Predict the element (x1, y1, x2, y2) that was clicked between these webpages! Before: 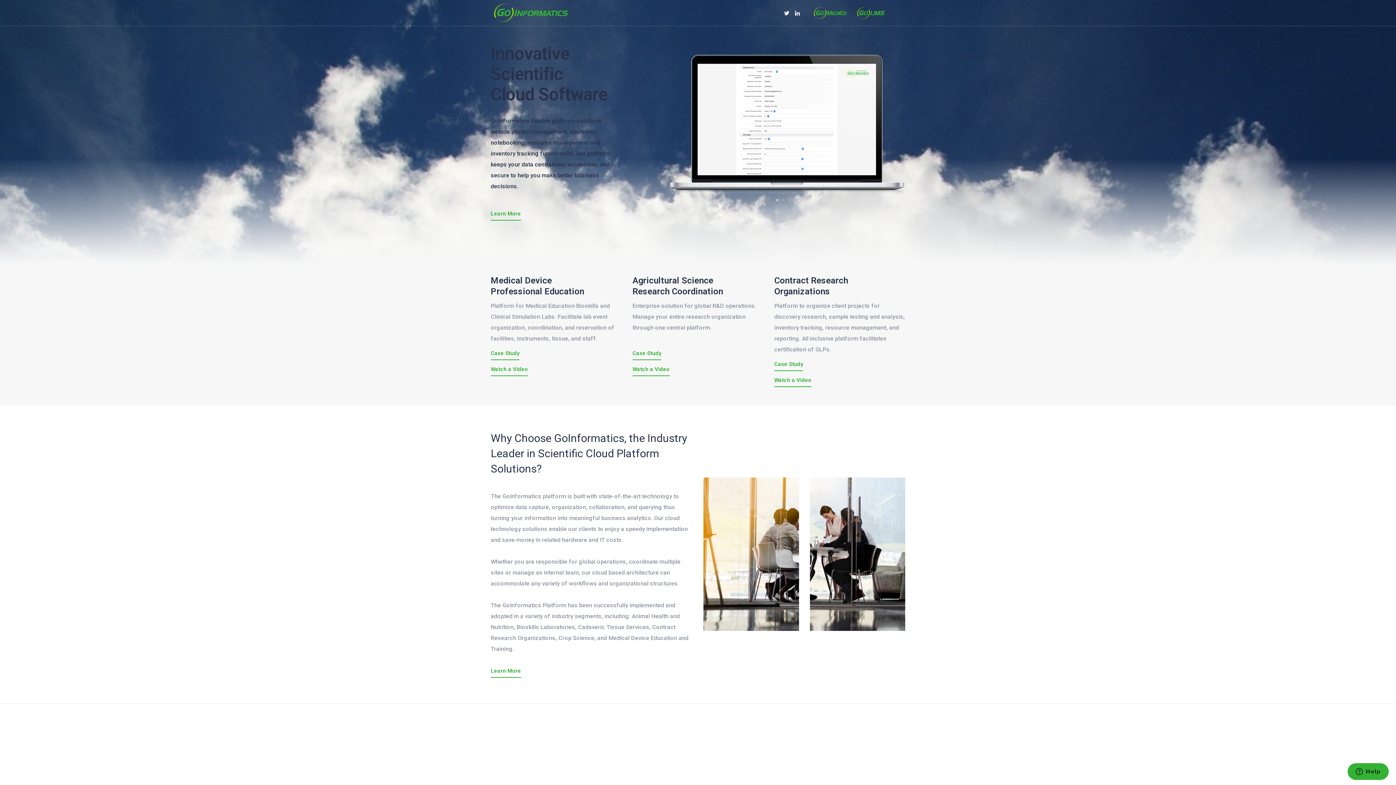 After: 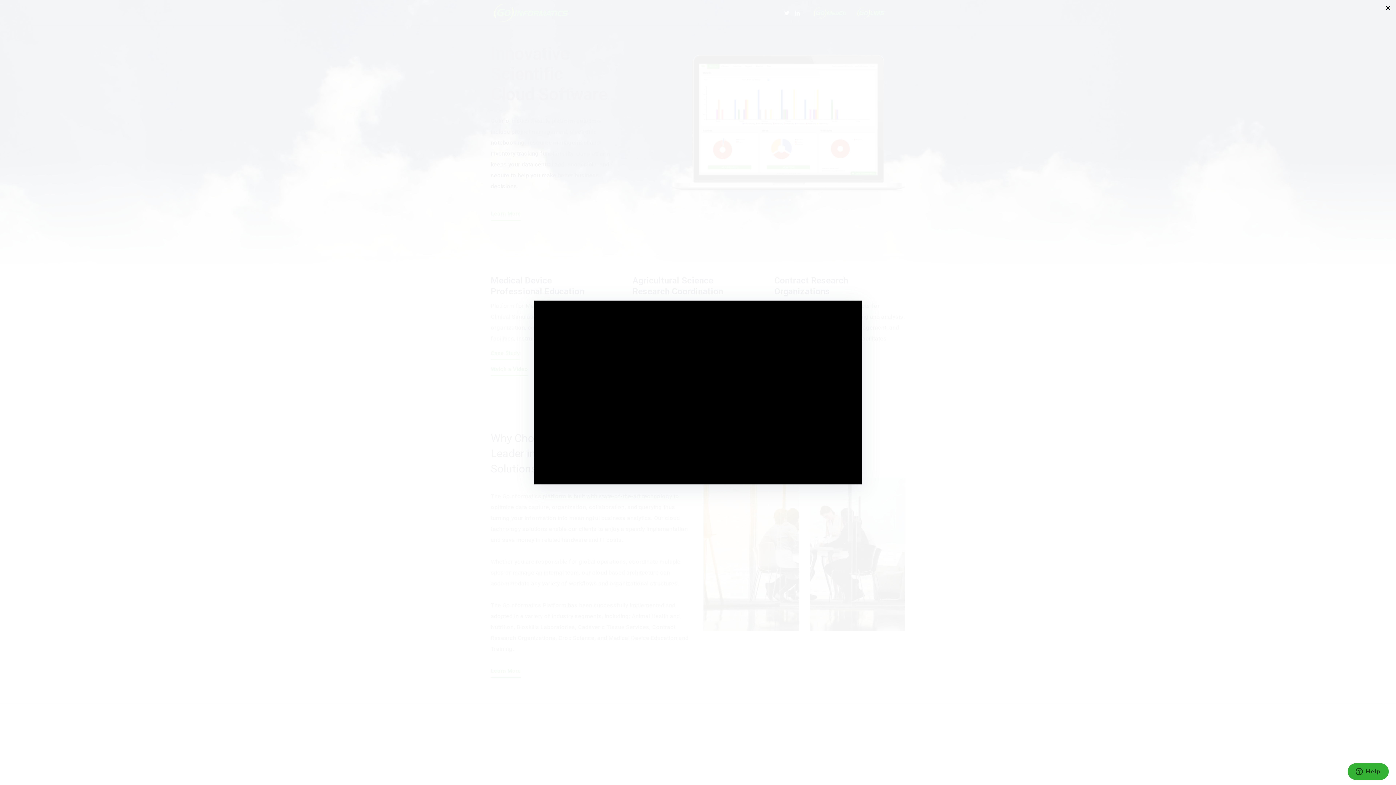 Action: bbox: (774, 358, 803, 371) label: Case Study